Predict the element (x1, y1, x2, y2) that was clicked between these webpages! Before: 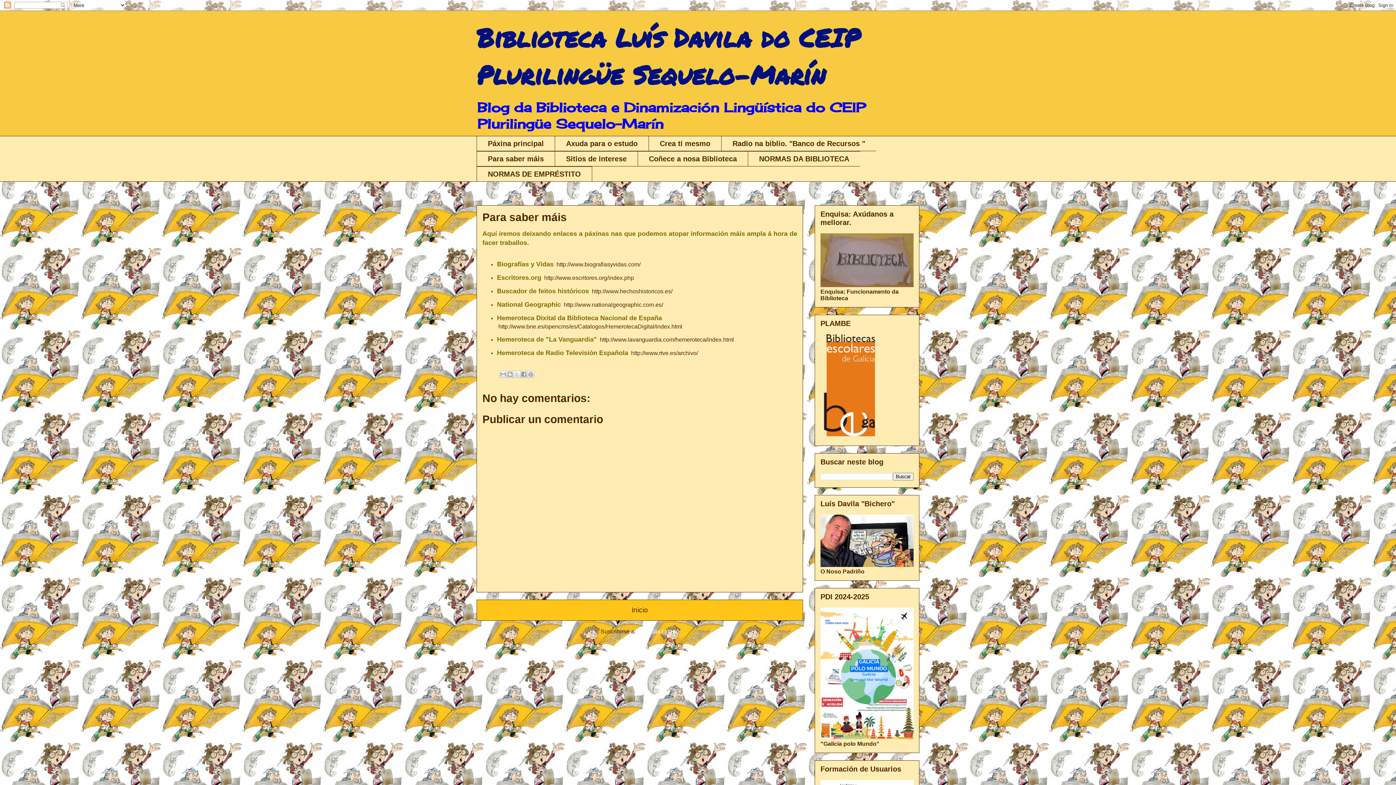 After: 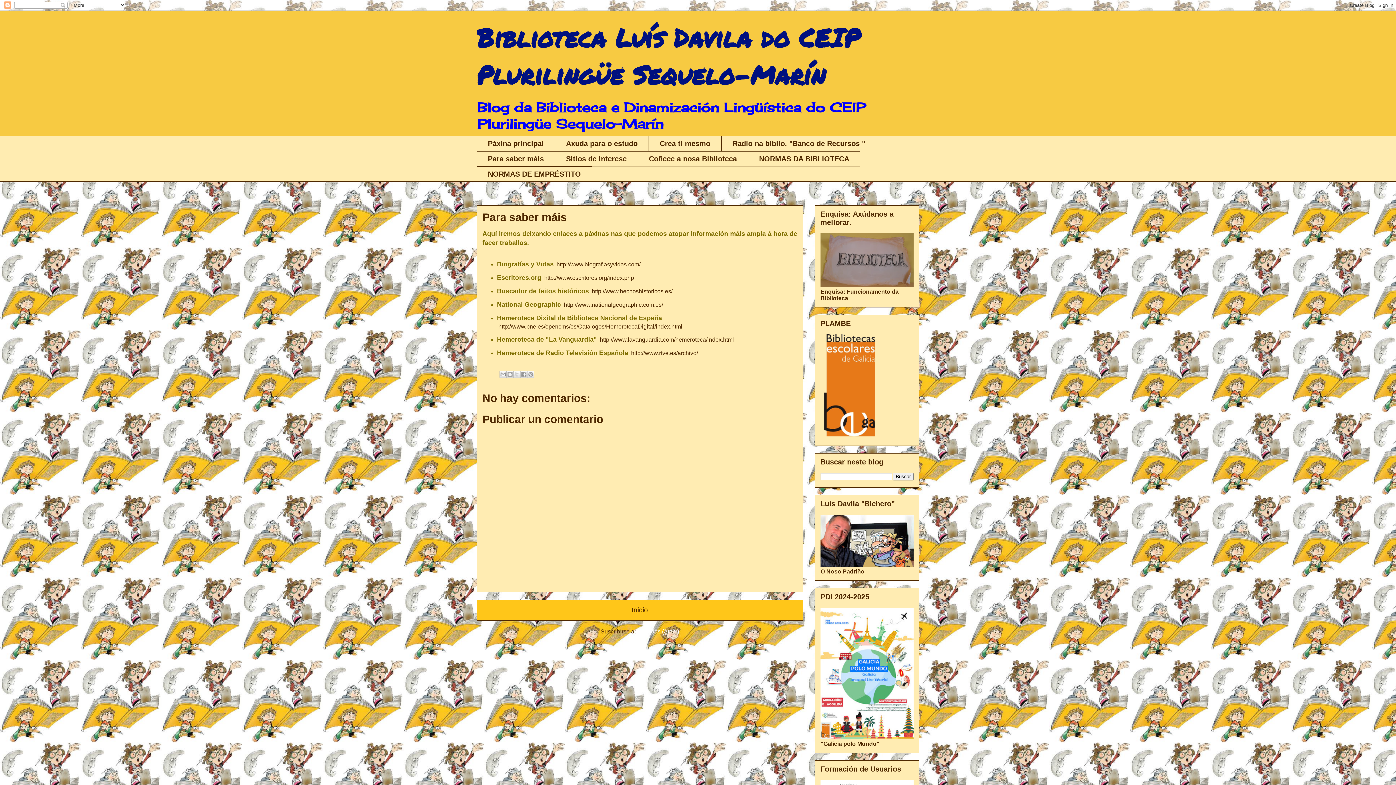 Action: label: Entradas (Atom) bbox: (637, 628, 679, 634)